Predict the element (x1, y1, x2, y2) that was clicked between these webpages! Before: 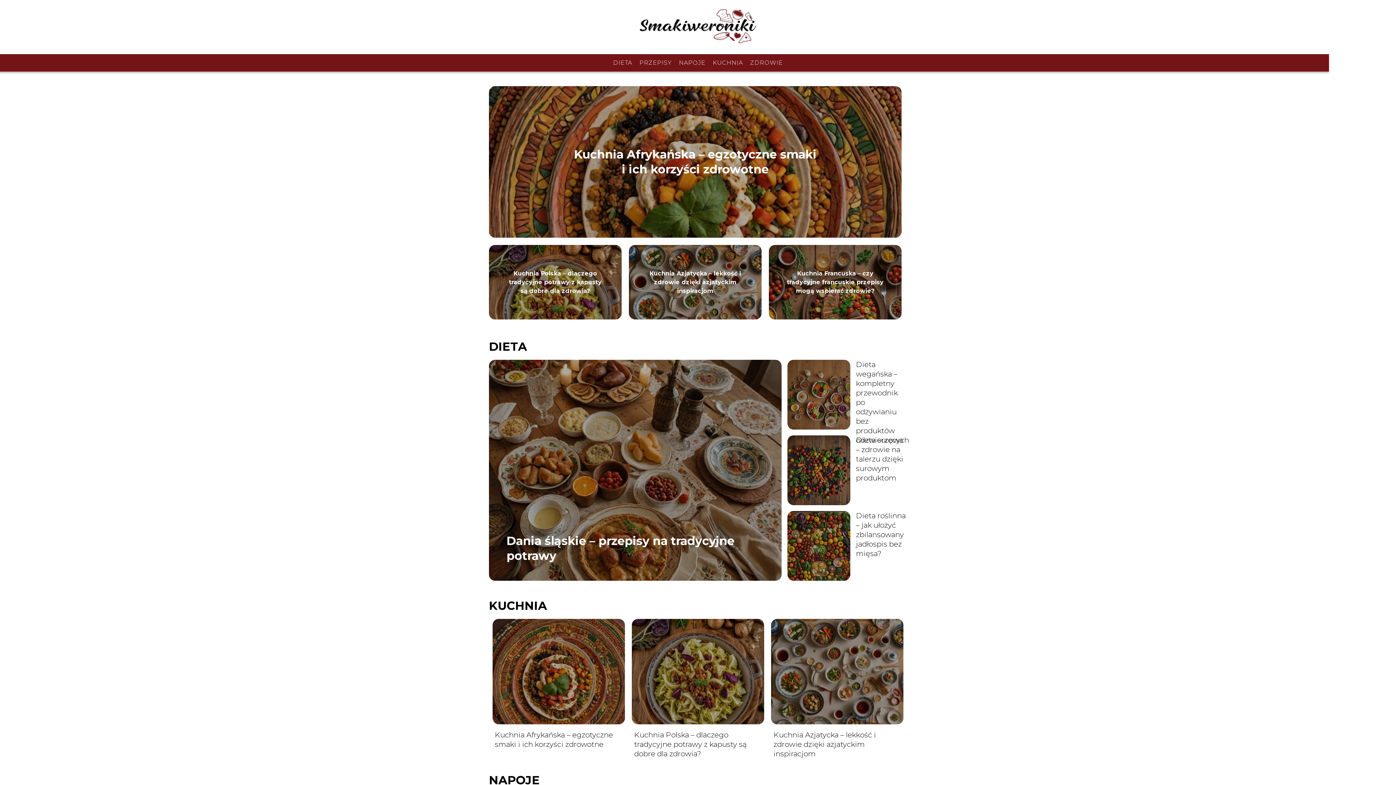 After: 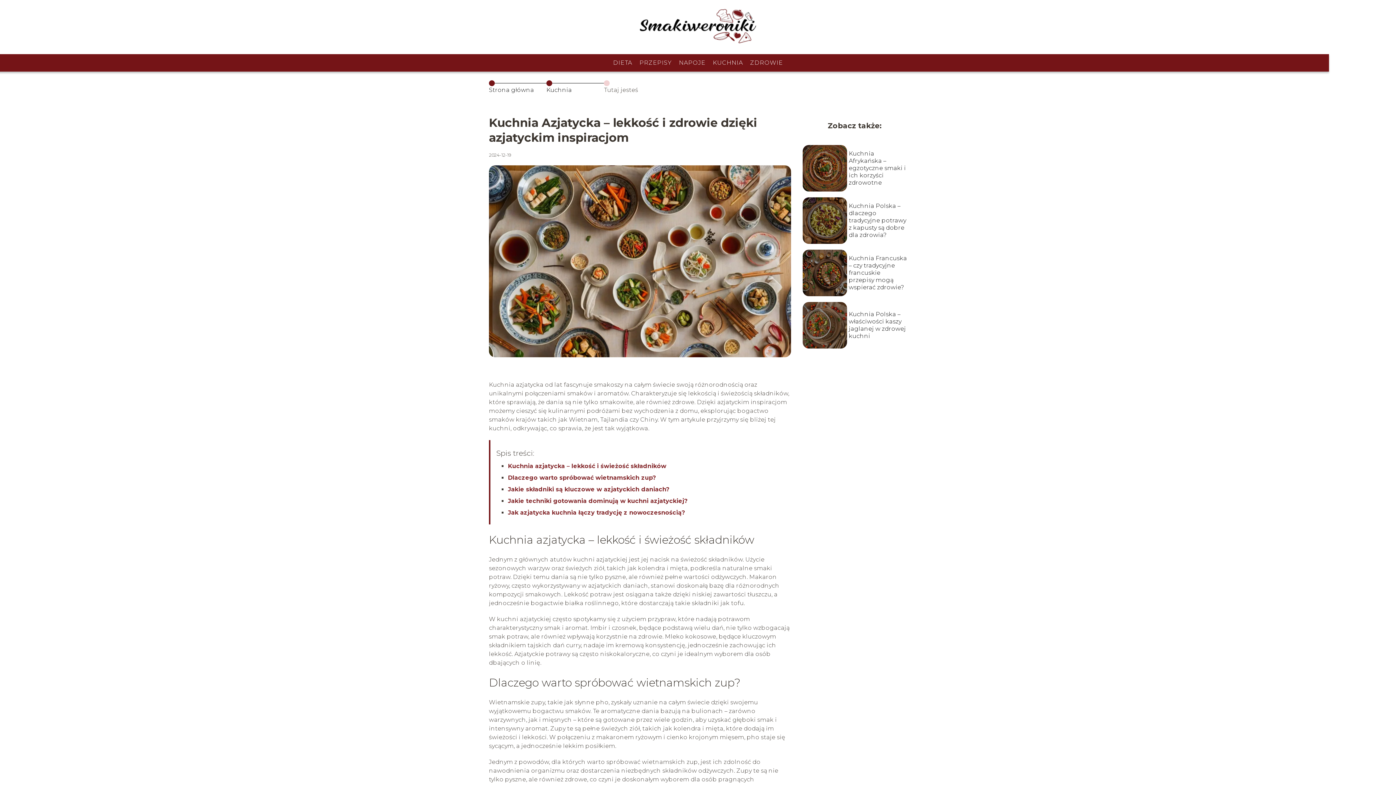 Action: bbox: (771, 619, 903, 724)